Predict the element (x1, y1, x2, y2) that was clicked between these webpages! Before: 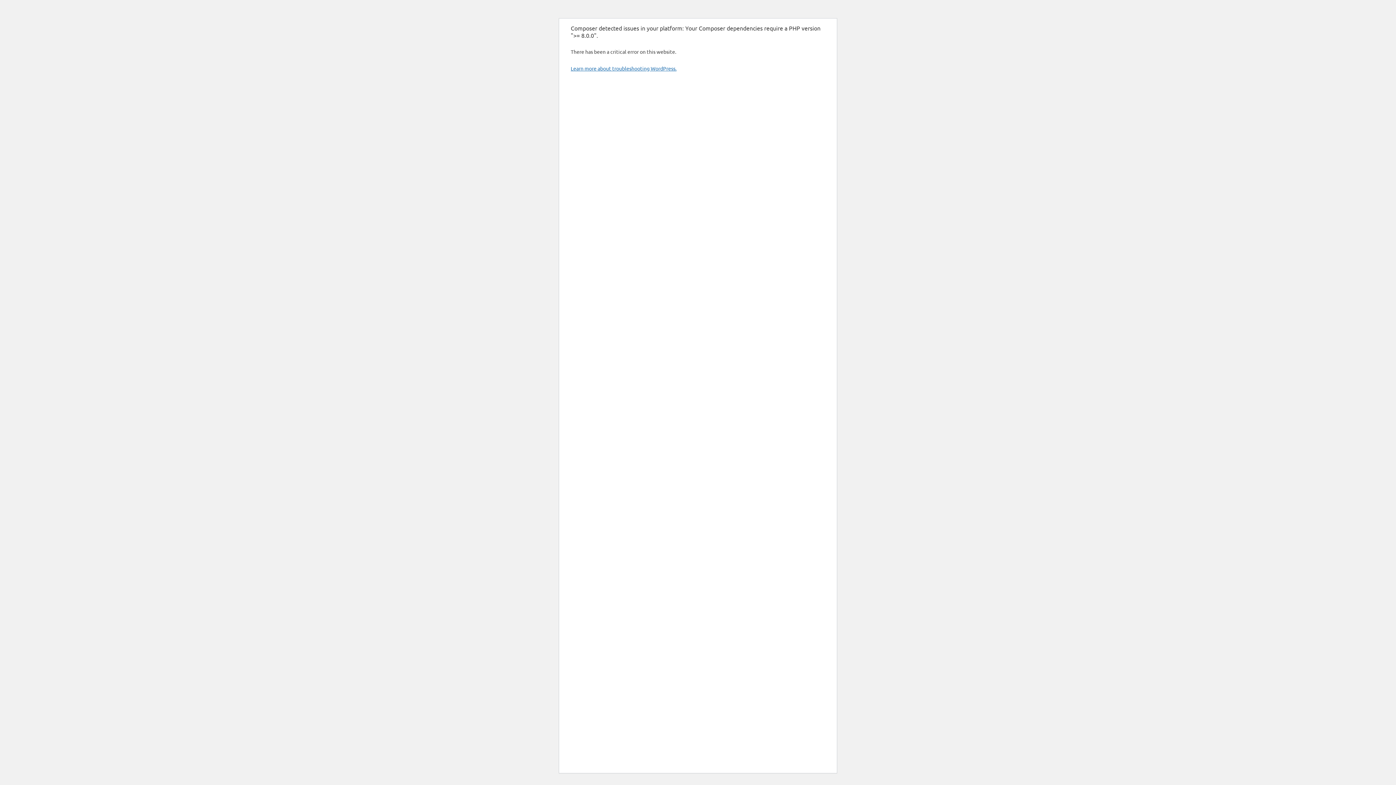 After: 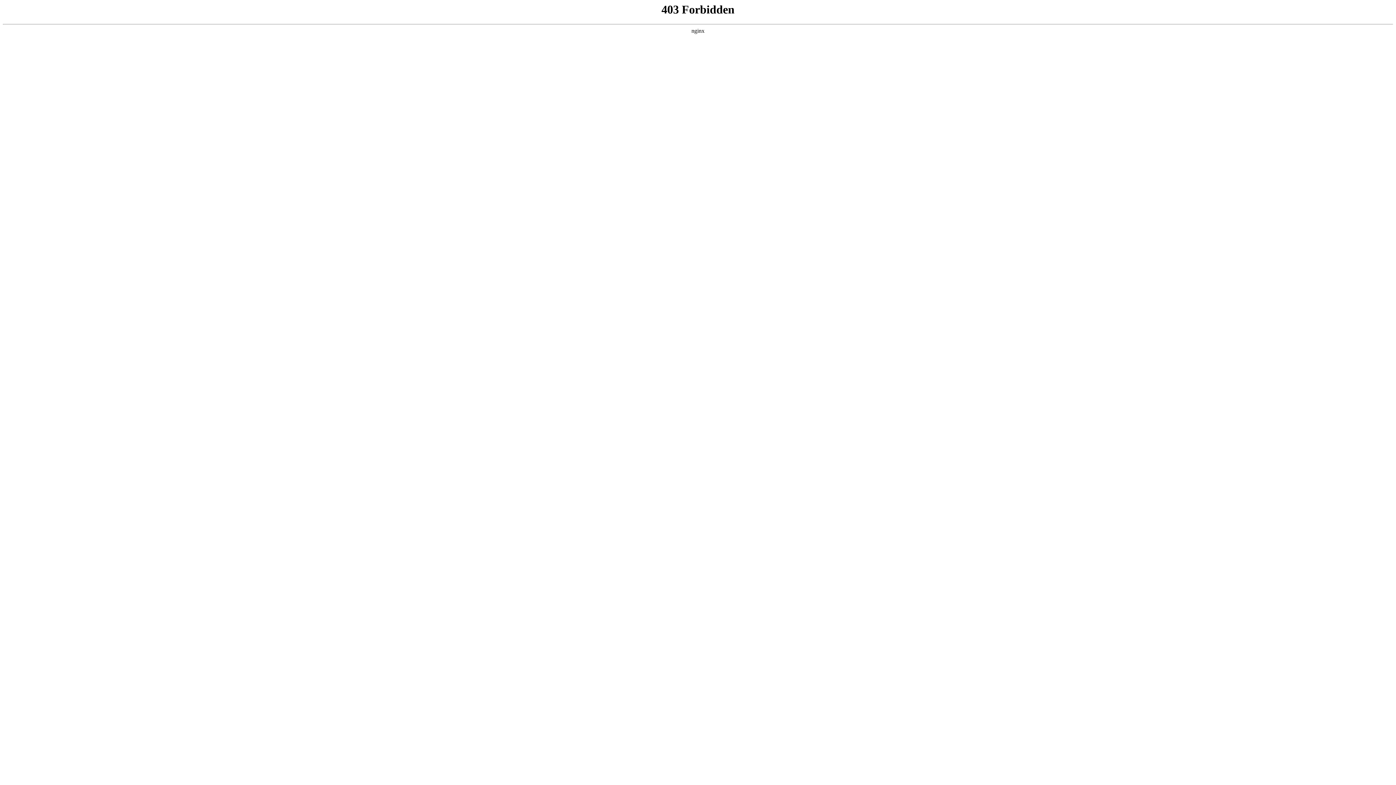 Action: label: Learn more about troubleshooting WordPress. bbox: (570, 65, 676, 71)